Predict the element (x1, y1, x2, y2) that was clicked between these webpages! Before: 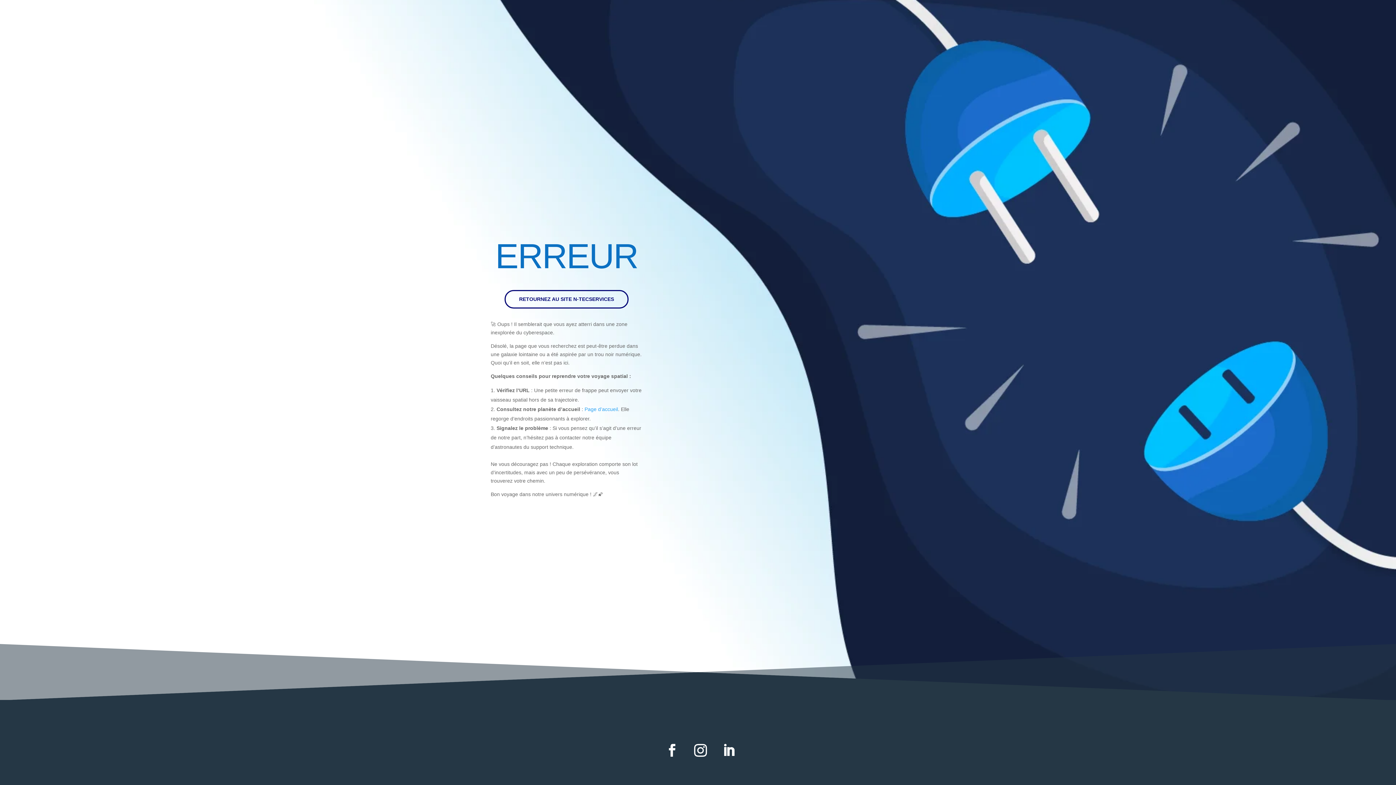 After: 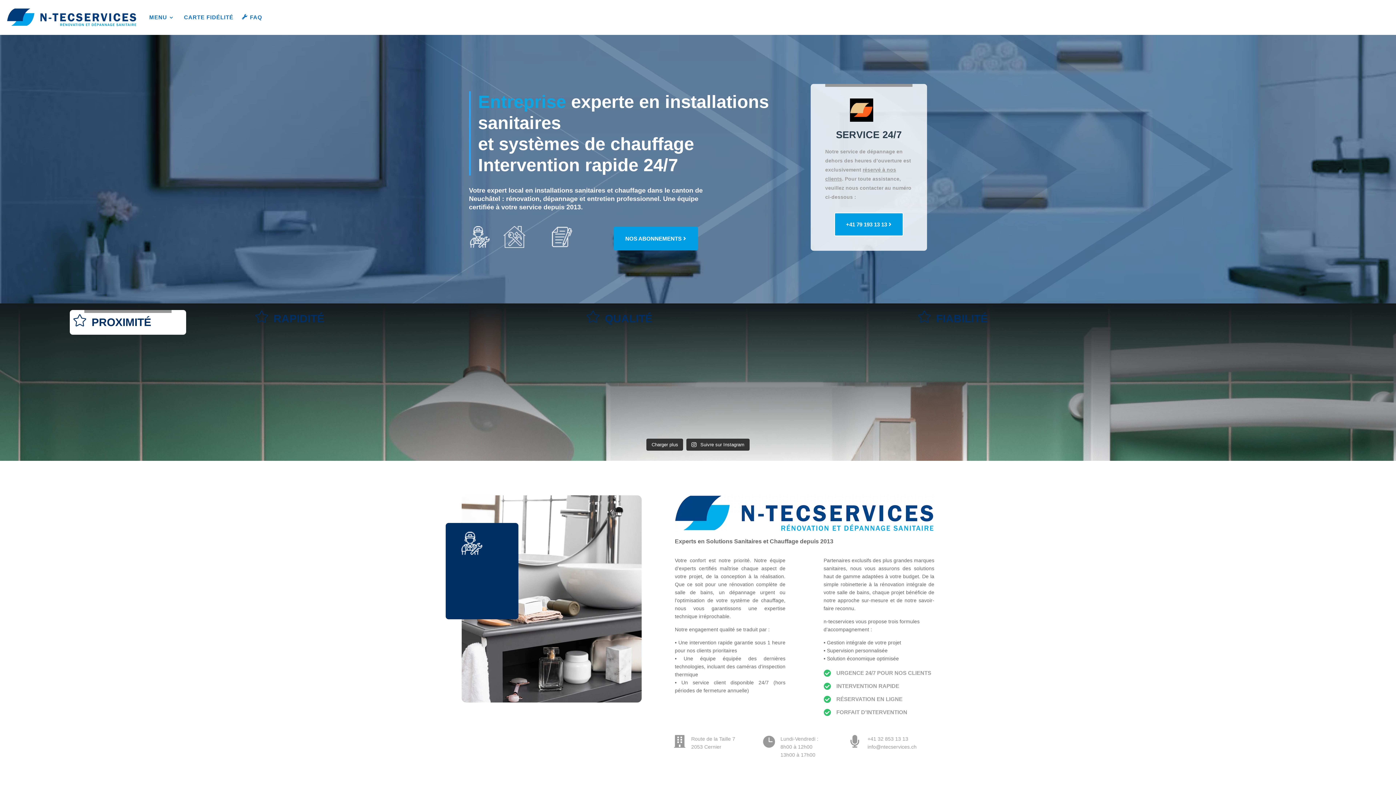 Action: bbox: (504, 290, 628, 308) label: RETOURNEZ AU SITE N-TECSERVICES